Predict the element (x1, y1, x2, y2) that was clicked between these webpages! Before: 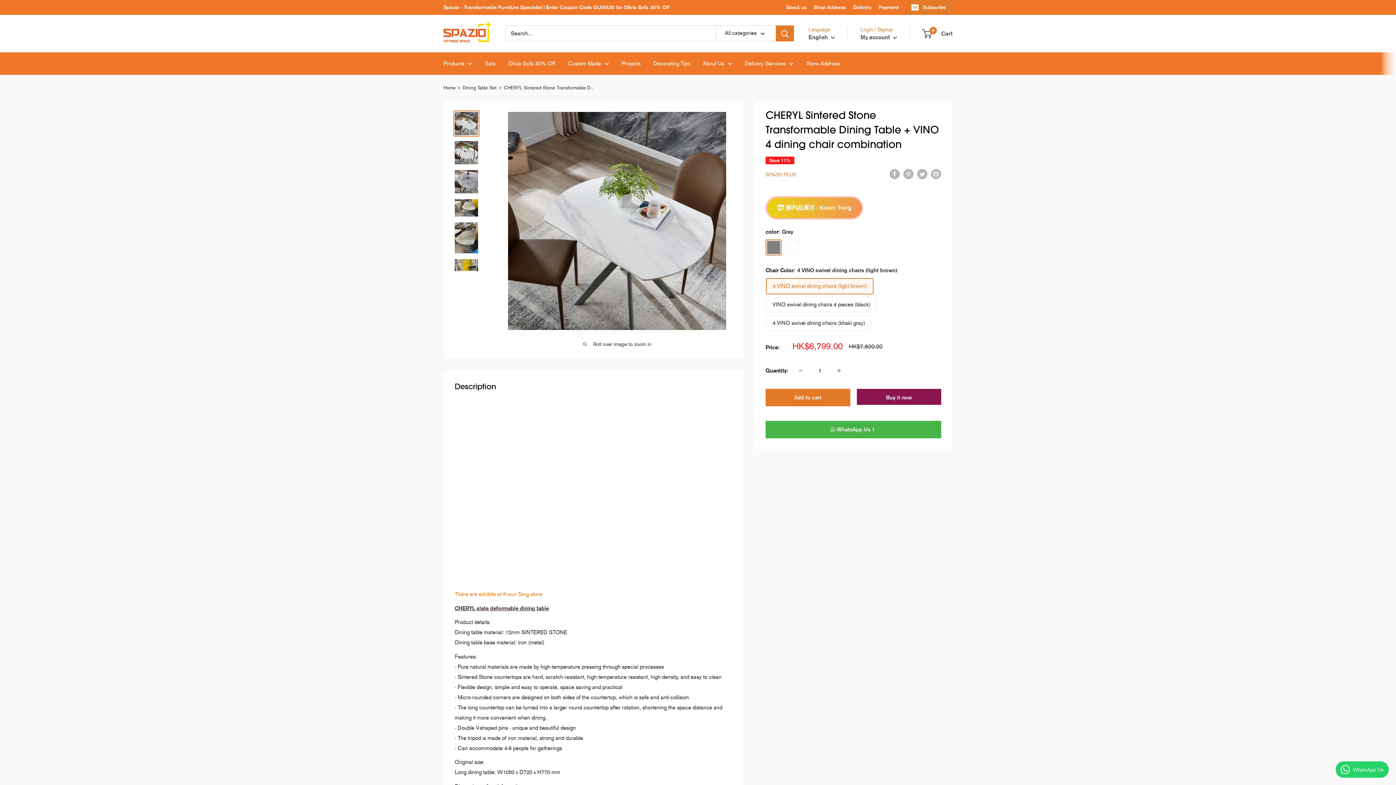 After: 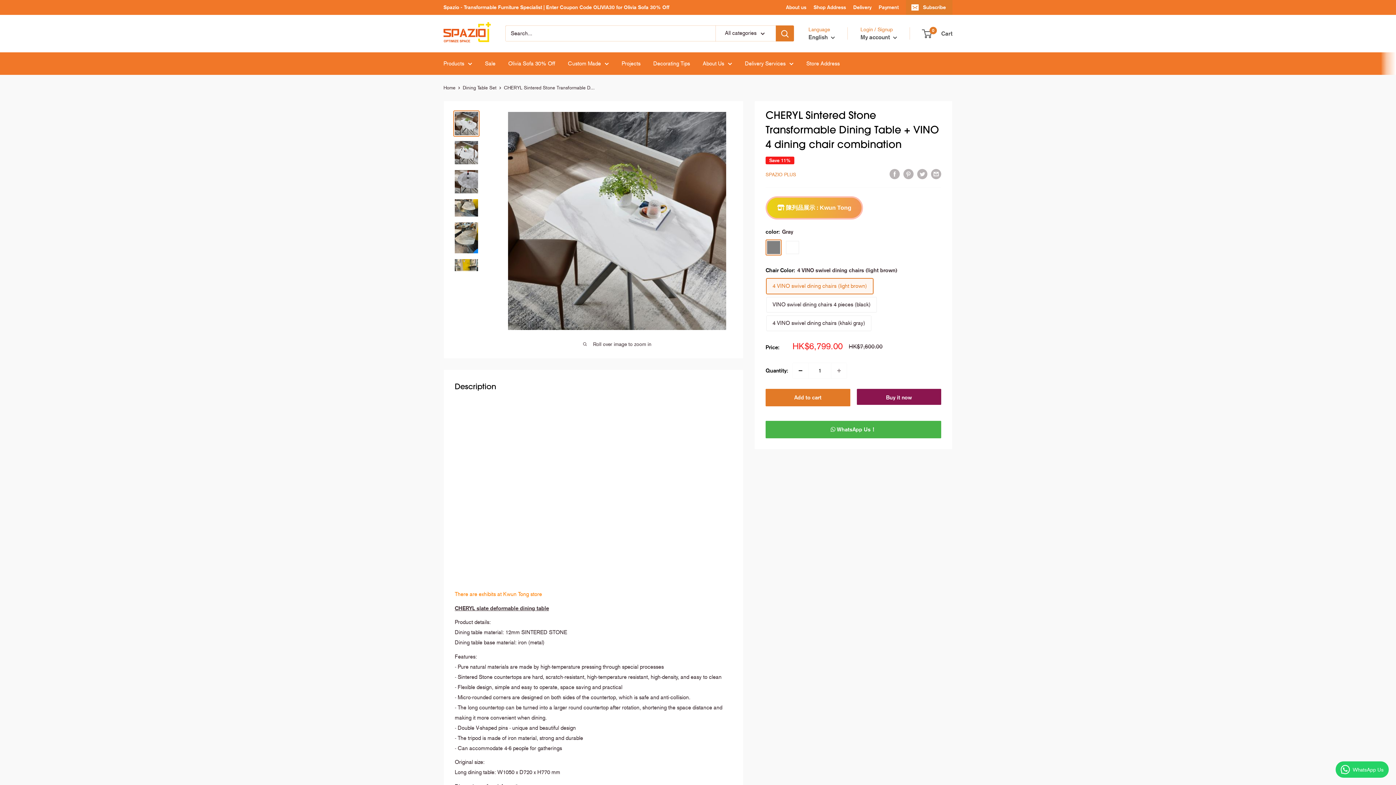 Action: bbox: (793, 363, 808, 378) label: Decrease quantity by 1